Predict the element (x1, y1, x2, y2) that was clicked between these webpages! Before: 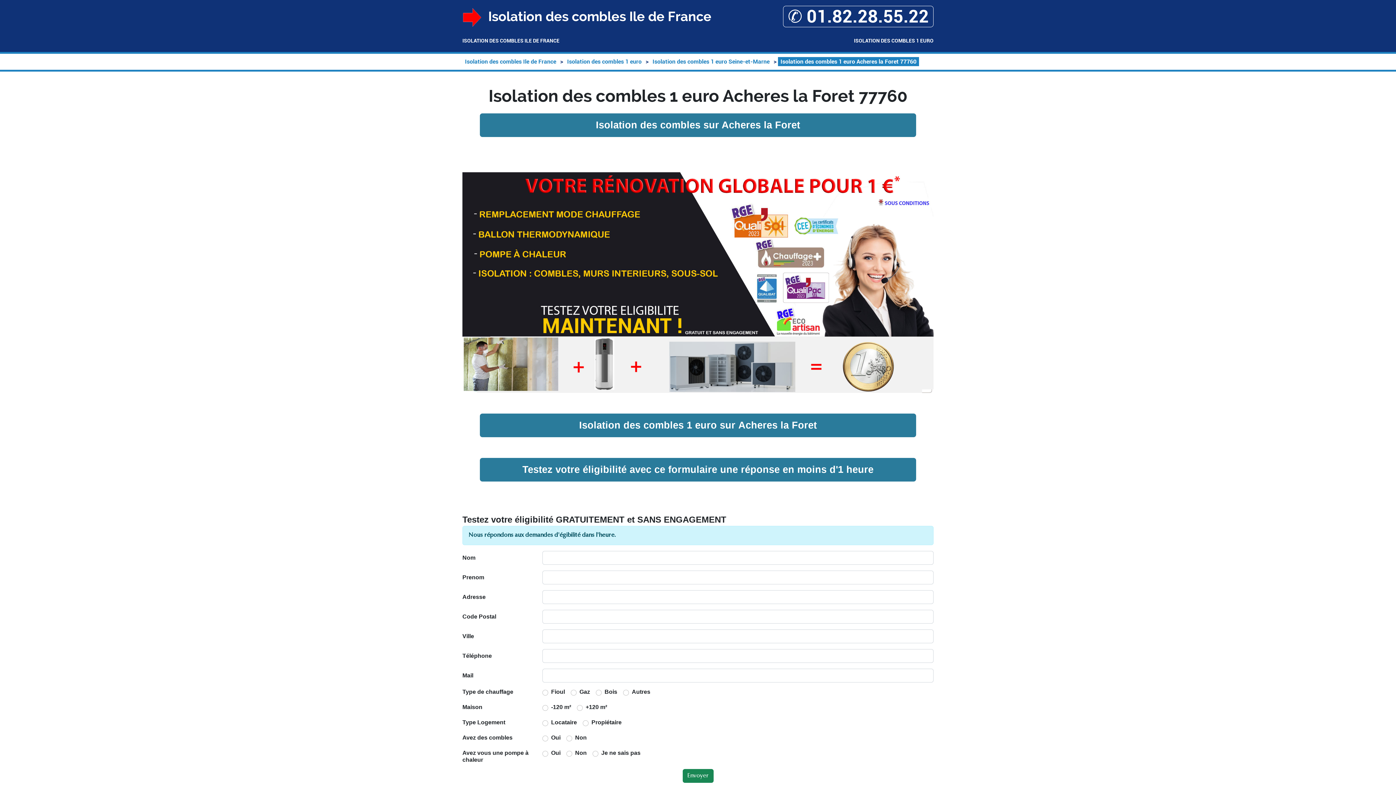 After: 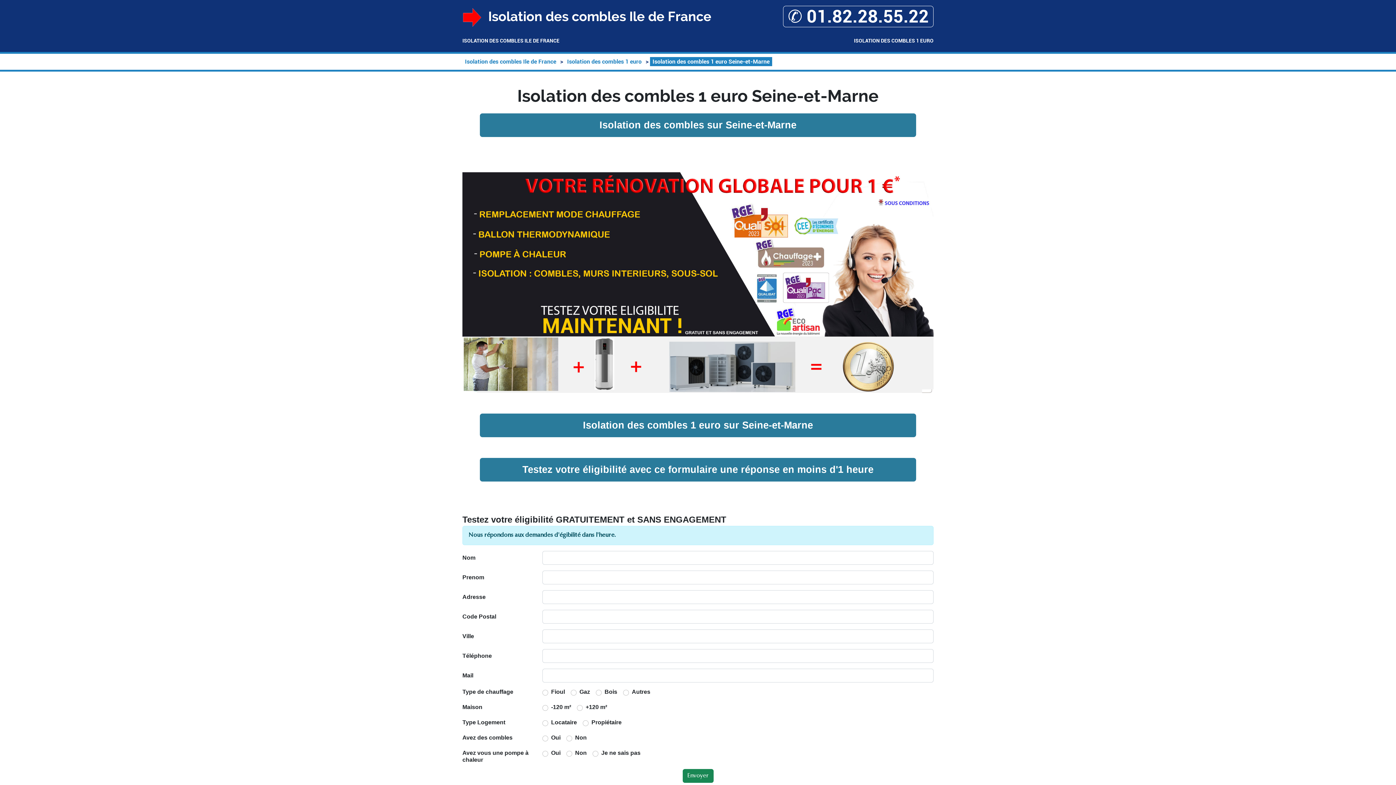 Action: bbox: (650, 57, 772, 66) label: Isolation des combles 1 euro Seine-et-Marne